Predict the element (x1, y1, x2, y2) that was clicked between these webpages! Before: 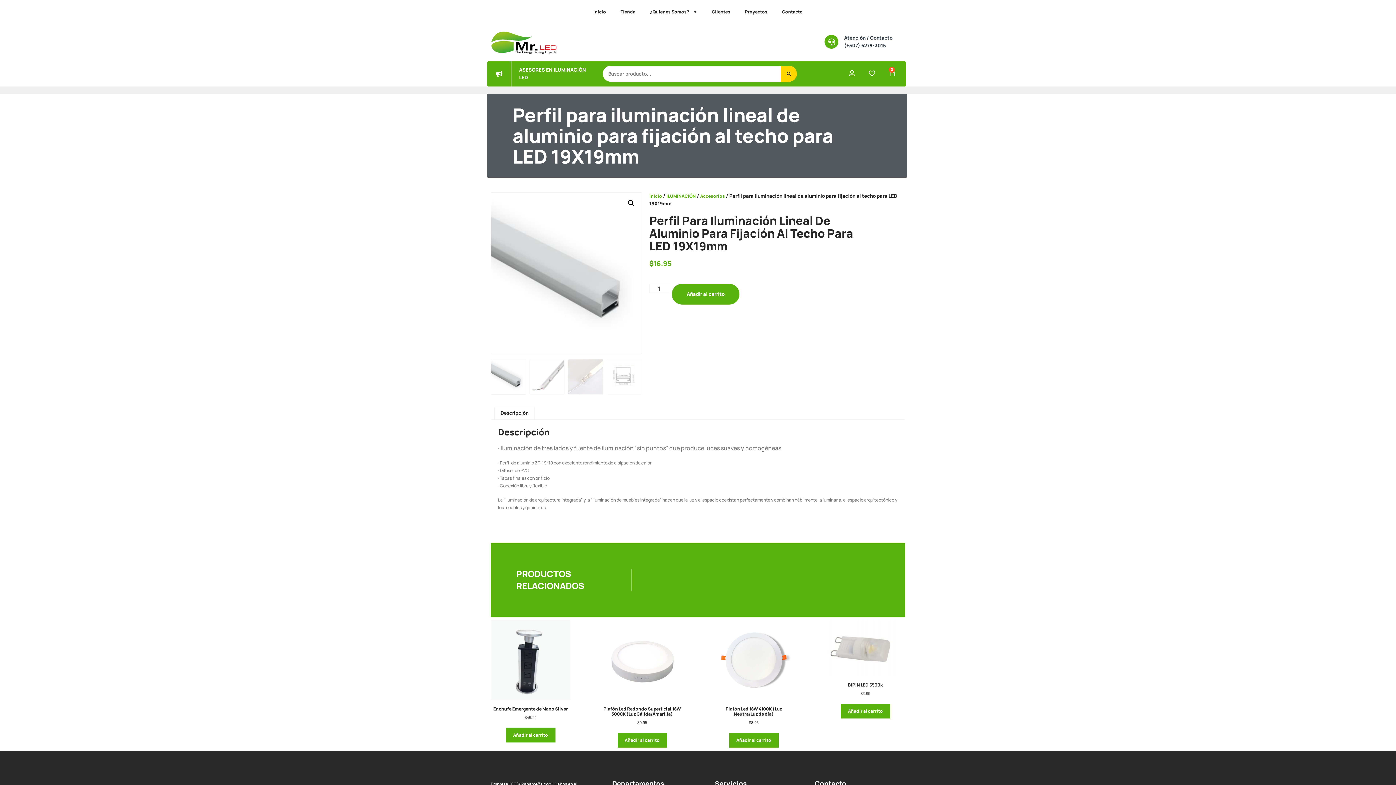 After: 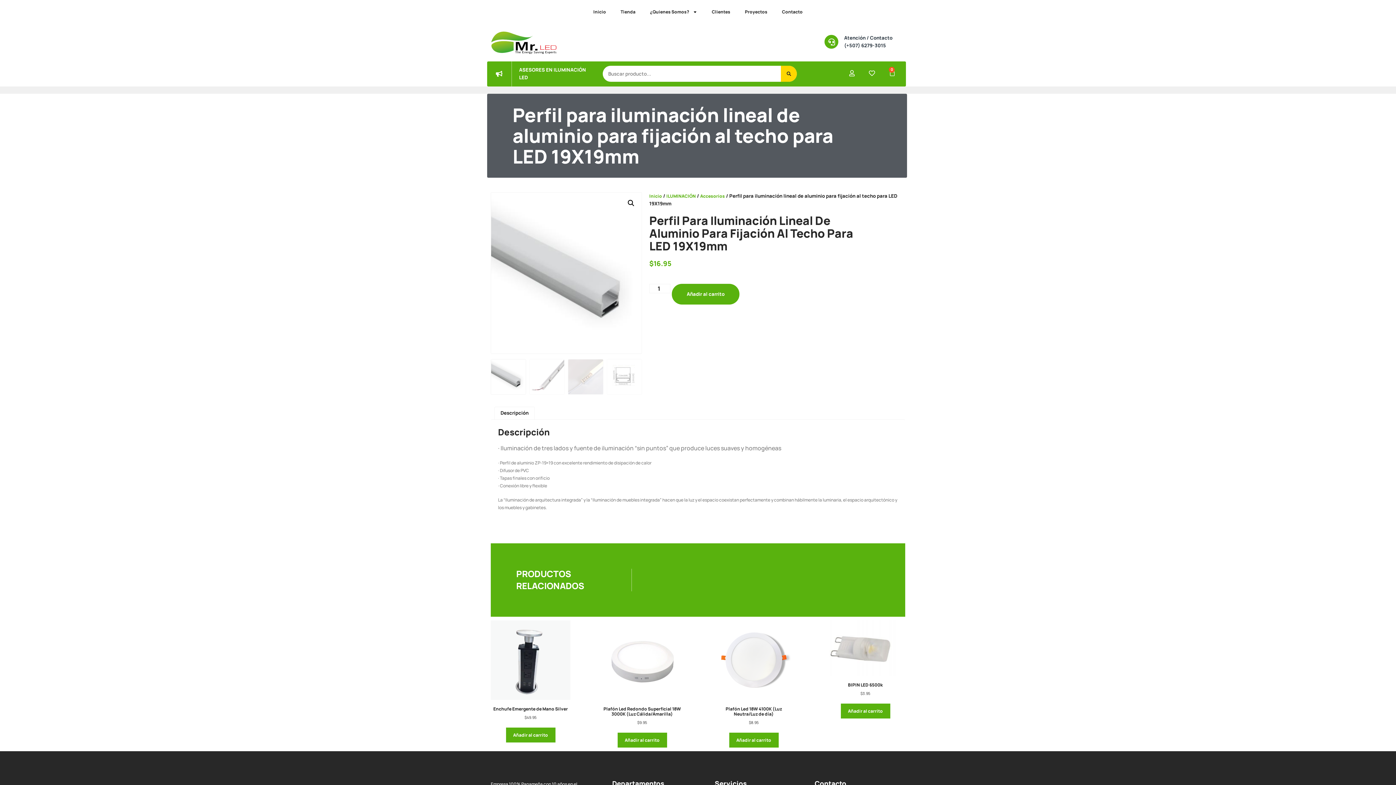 Action: bbox: (494, 407, 534, 419) label: Descripción